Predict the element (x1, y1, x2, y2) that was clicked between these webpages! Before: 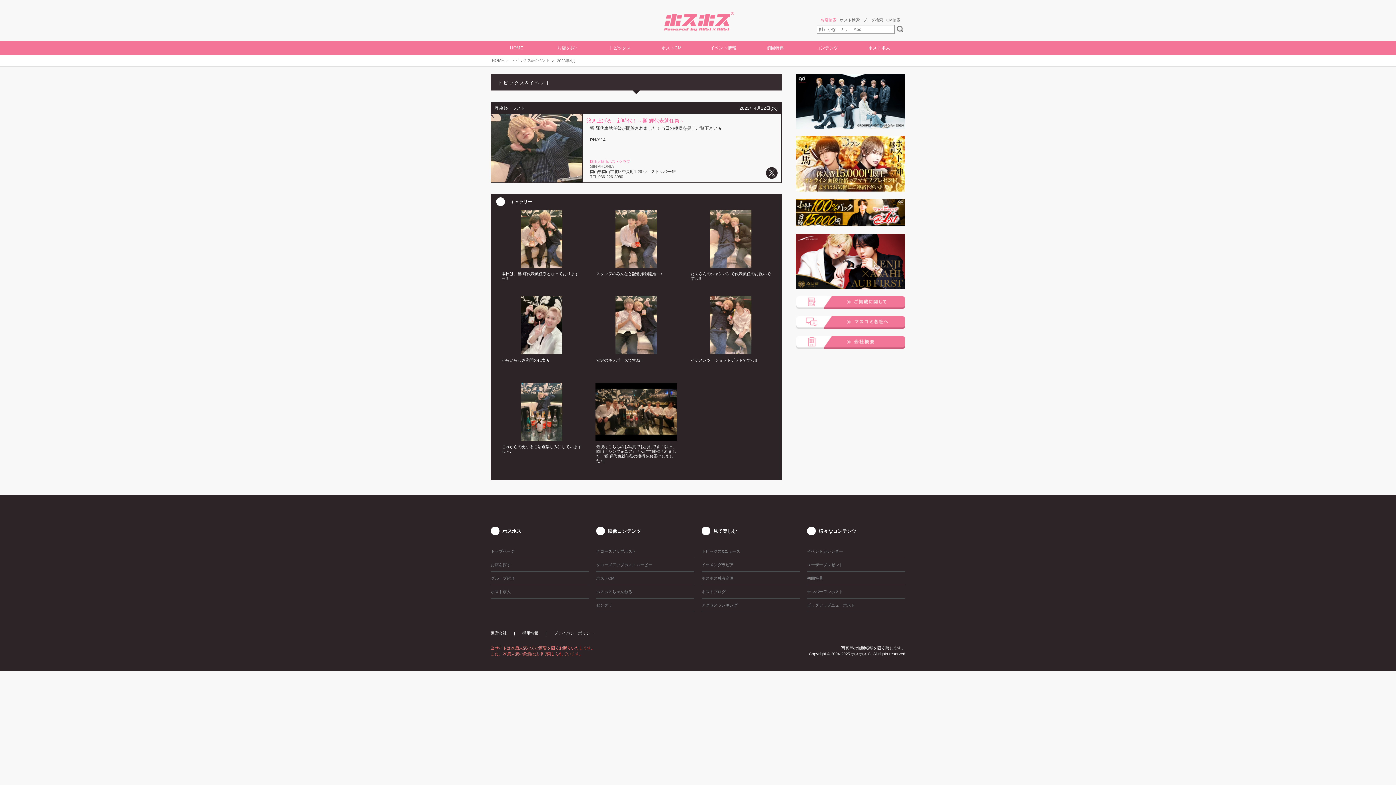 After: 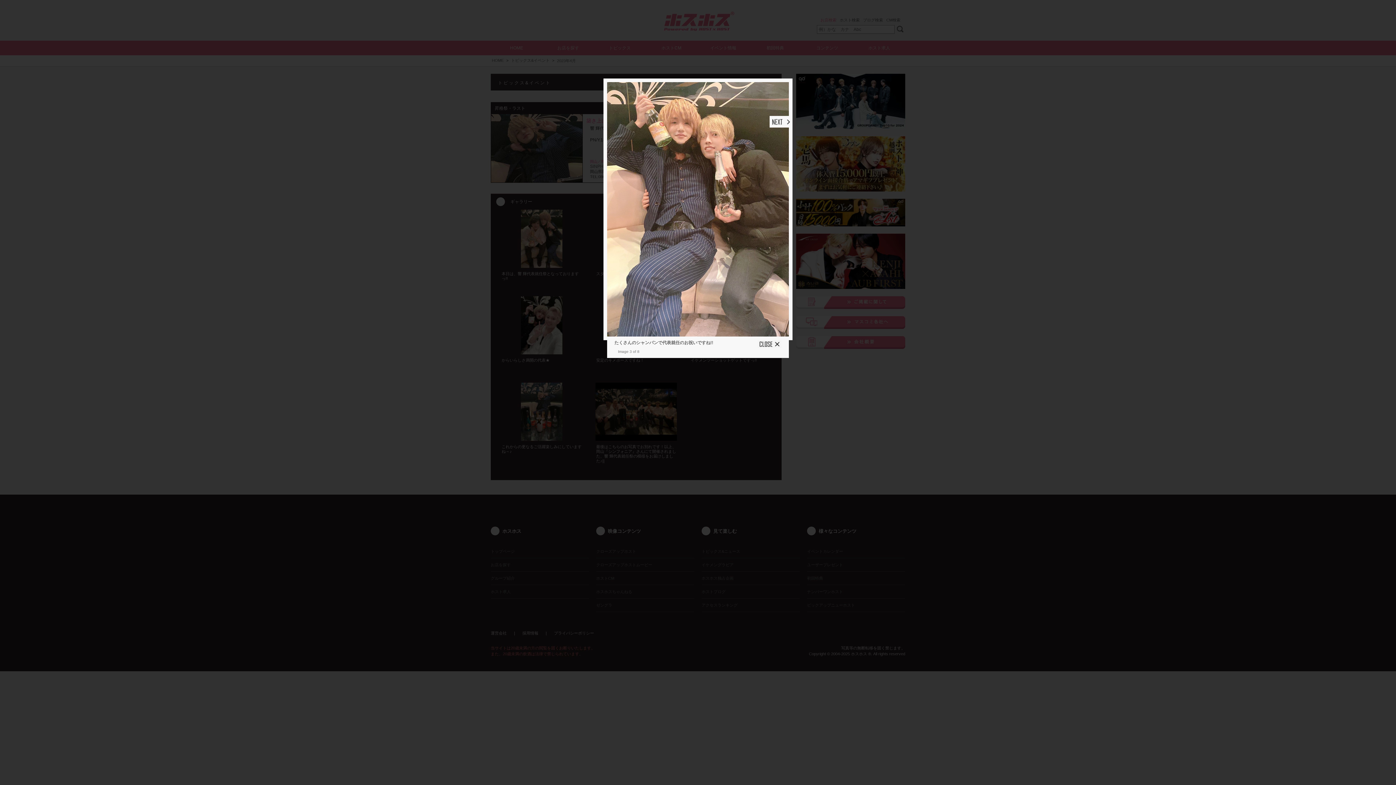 Action: bbox: (710, 263, 751, 268)